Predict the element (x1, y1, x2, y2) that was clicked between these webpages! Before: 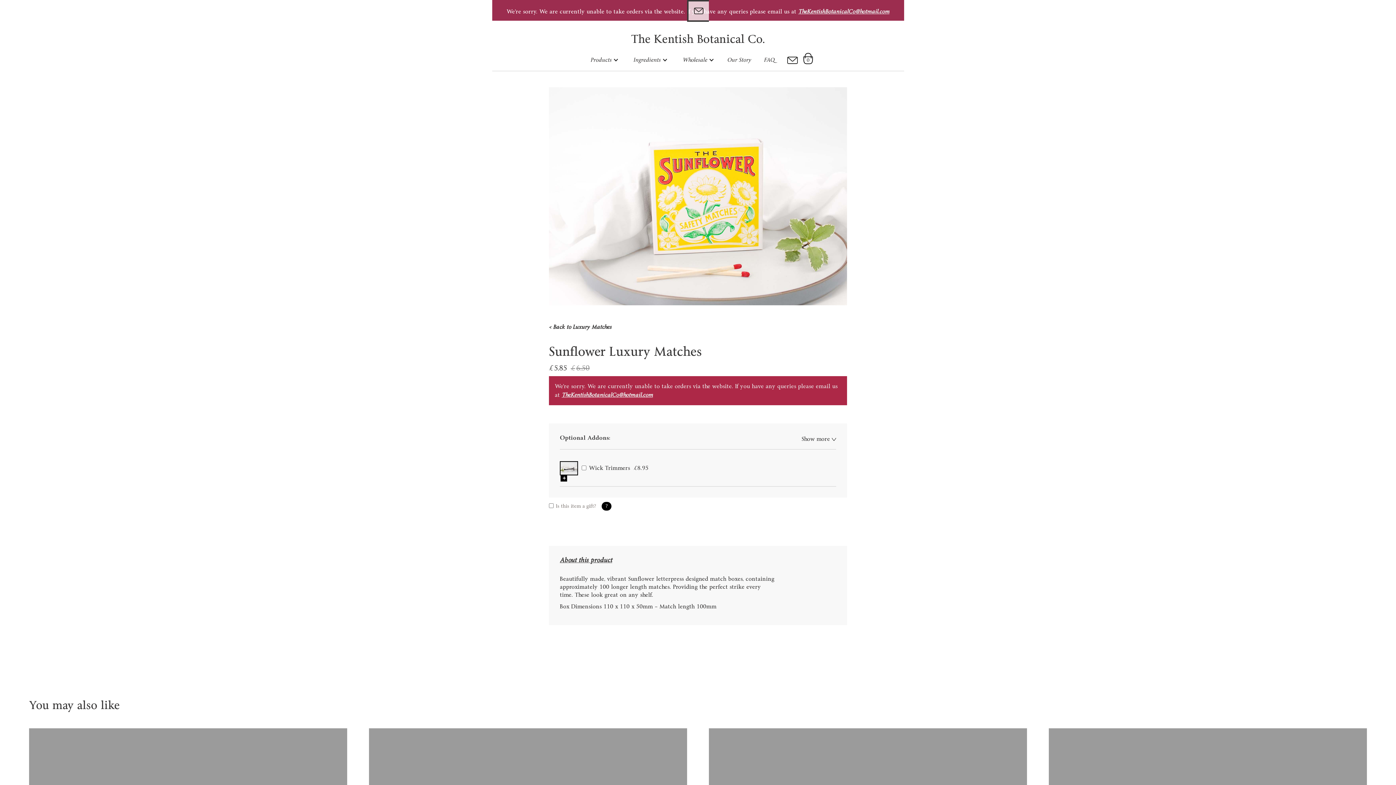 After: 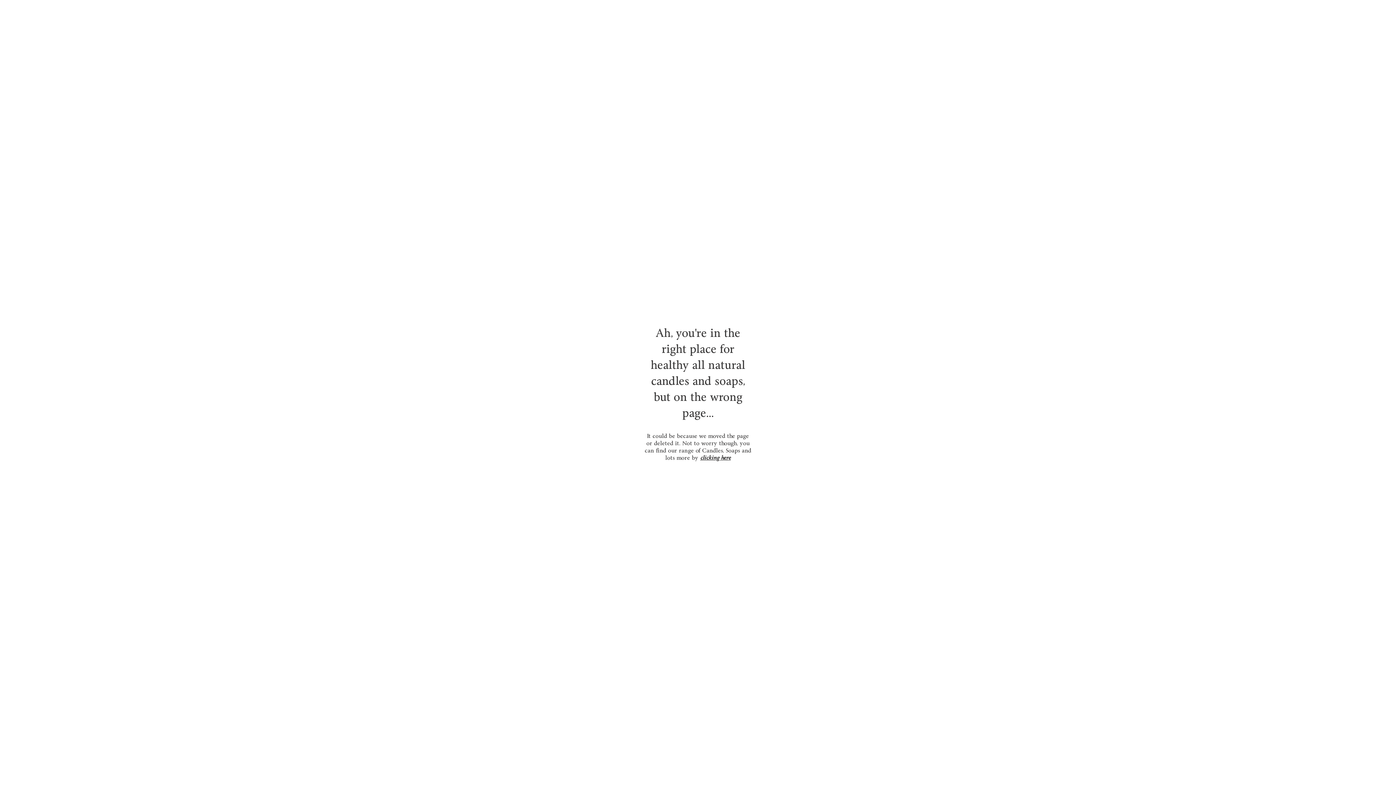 Action: bbox: (727, 56, 751, 63) label: Our Story